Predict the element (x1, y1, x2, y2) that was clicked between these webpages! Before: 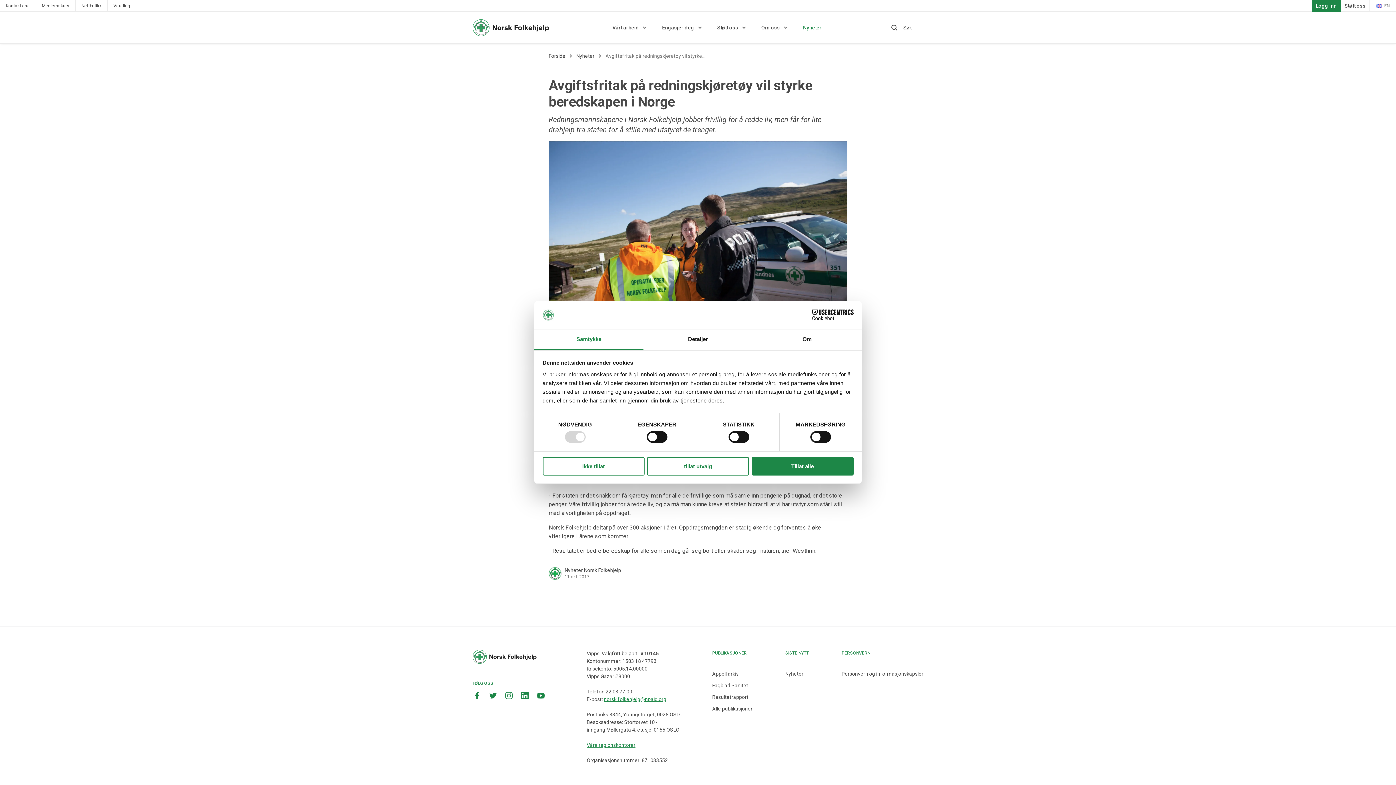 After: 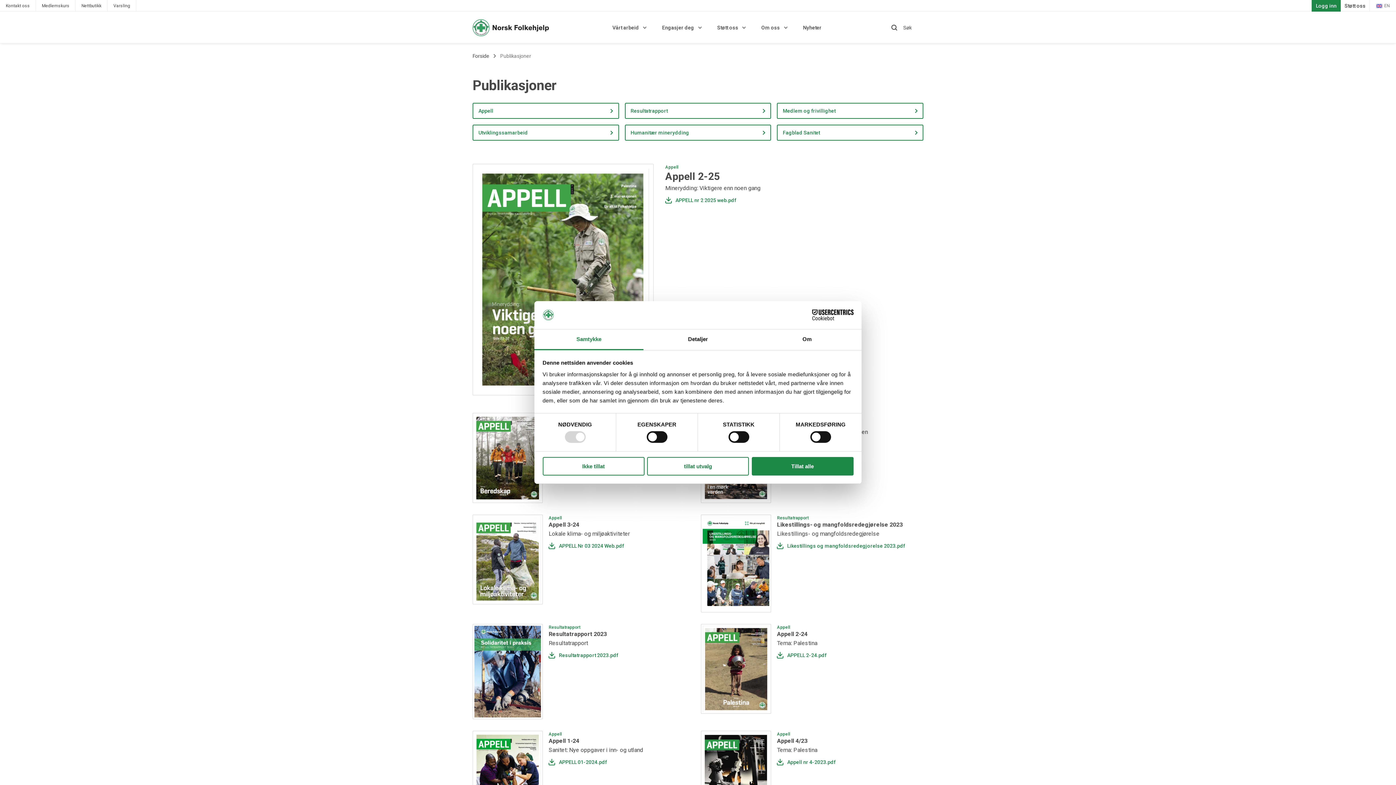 Action: label: Alle publikasjoner bbox: (712, 706, 752, 711)